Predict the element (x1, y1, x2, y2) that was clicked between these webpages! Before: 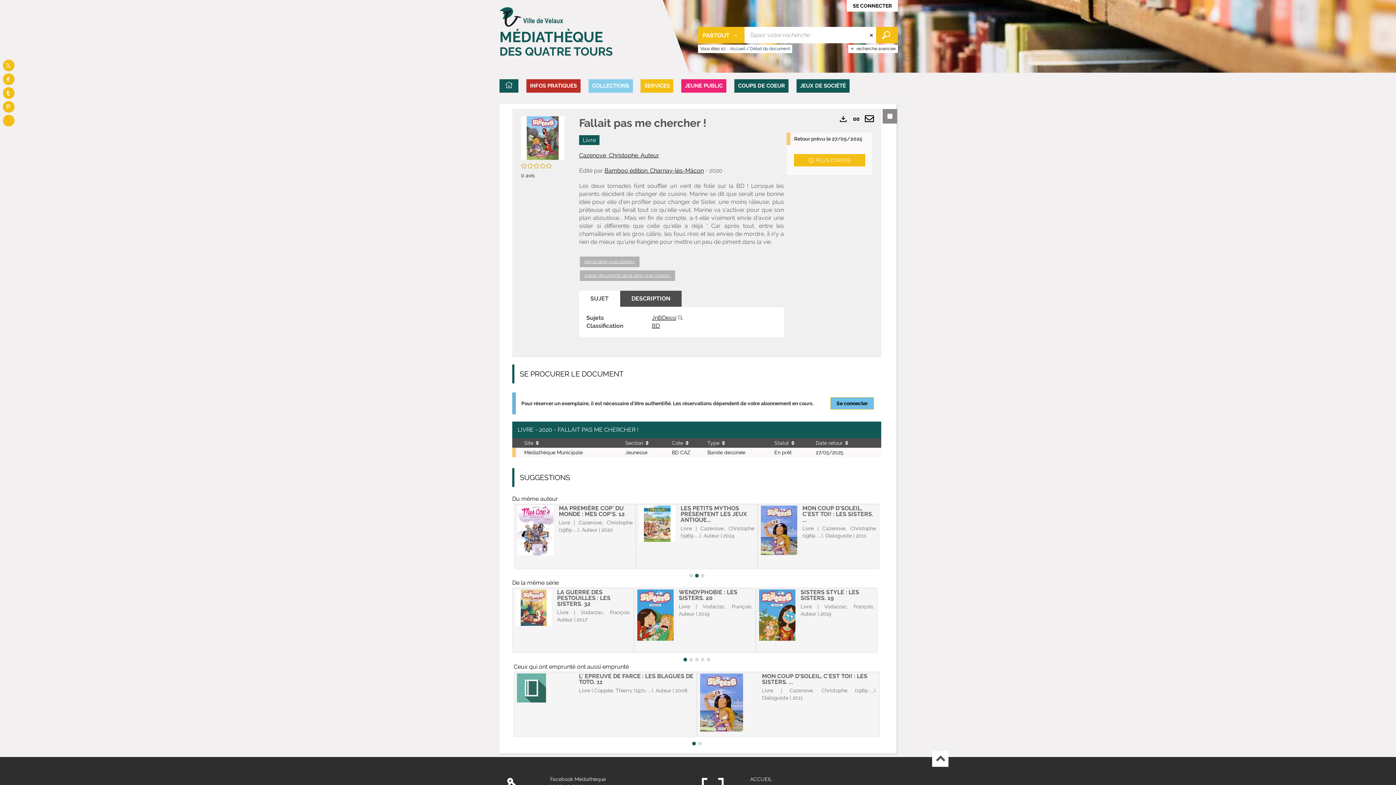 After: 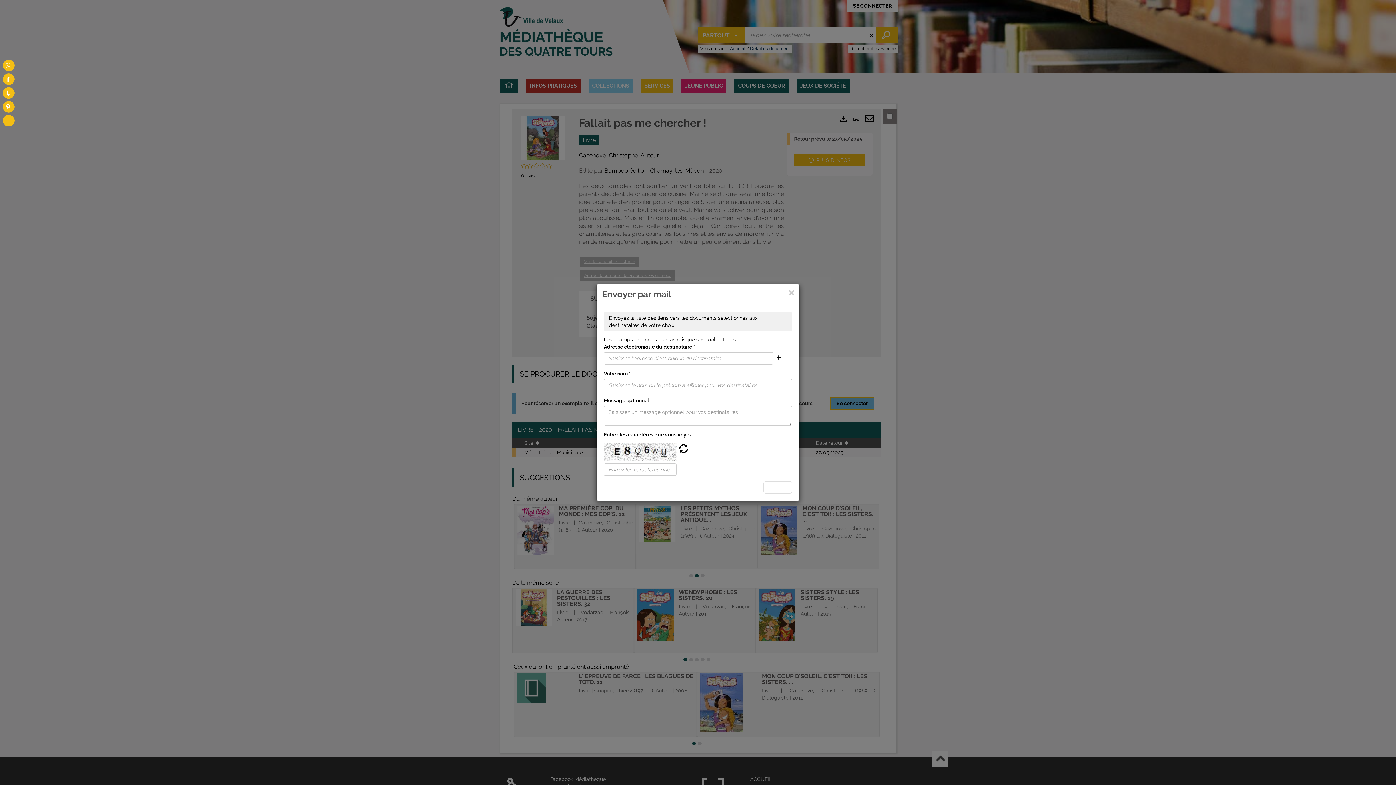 Action: label: Envoyer par mail bbox: (865, 112, 874, 125)